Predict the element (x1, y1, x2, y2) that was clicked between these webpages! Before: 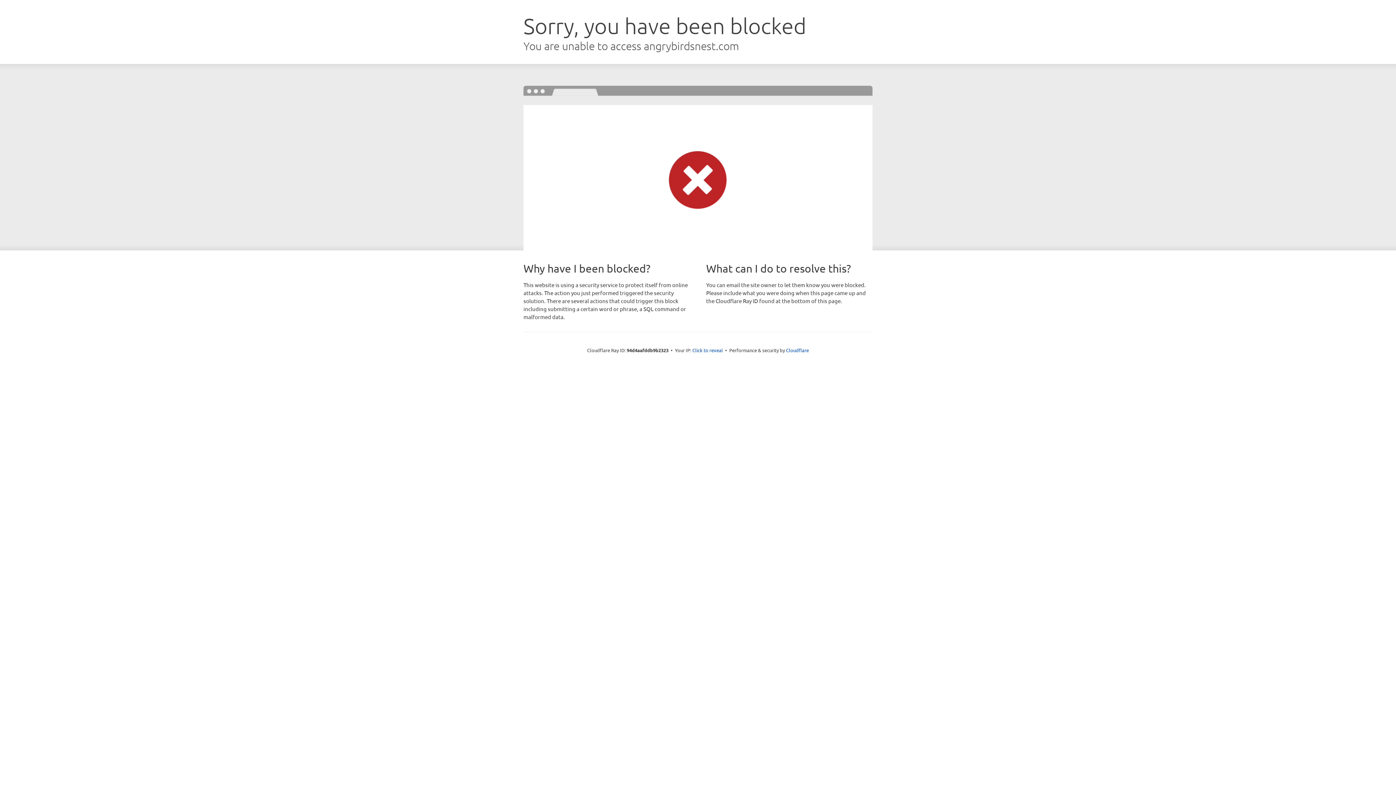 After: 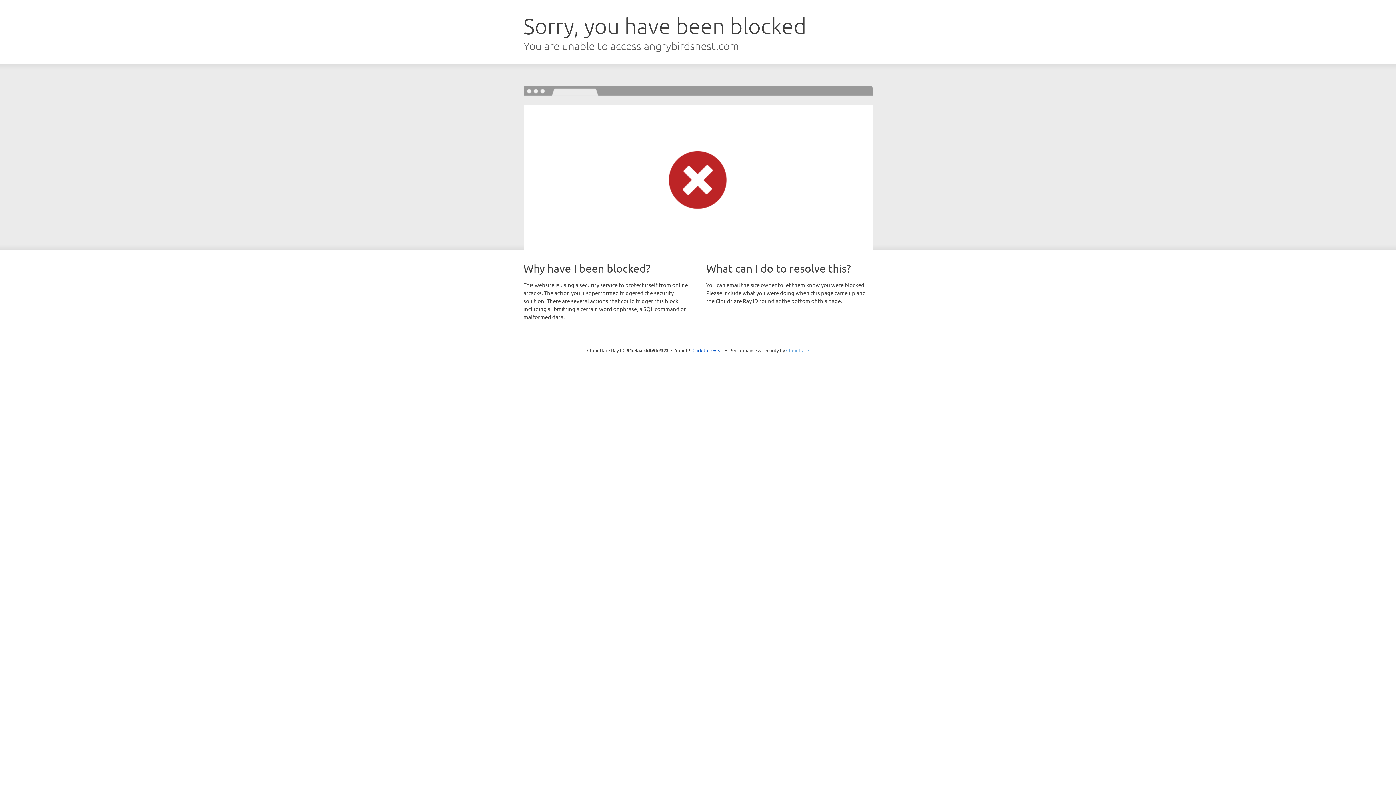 Action: label: Cloudflare bbox: (786, 347, 809, 353)